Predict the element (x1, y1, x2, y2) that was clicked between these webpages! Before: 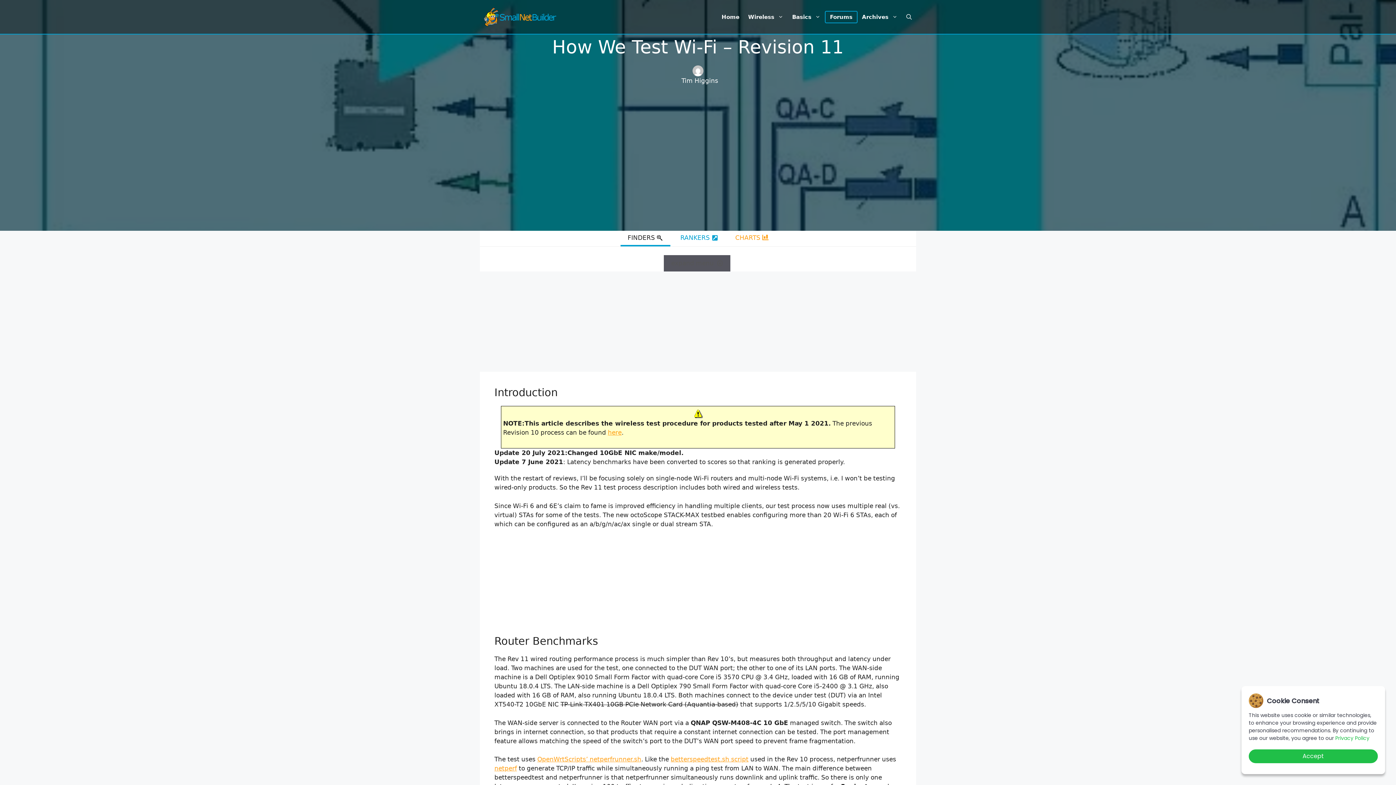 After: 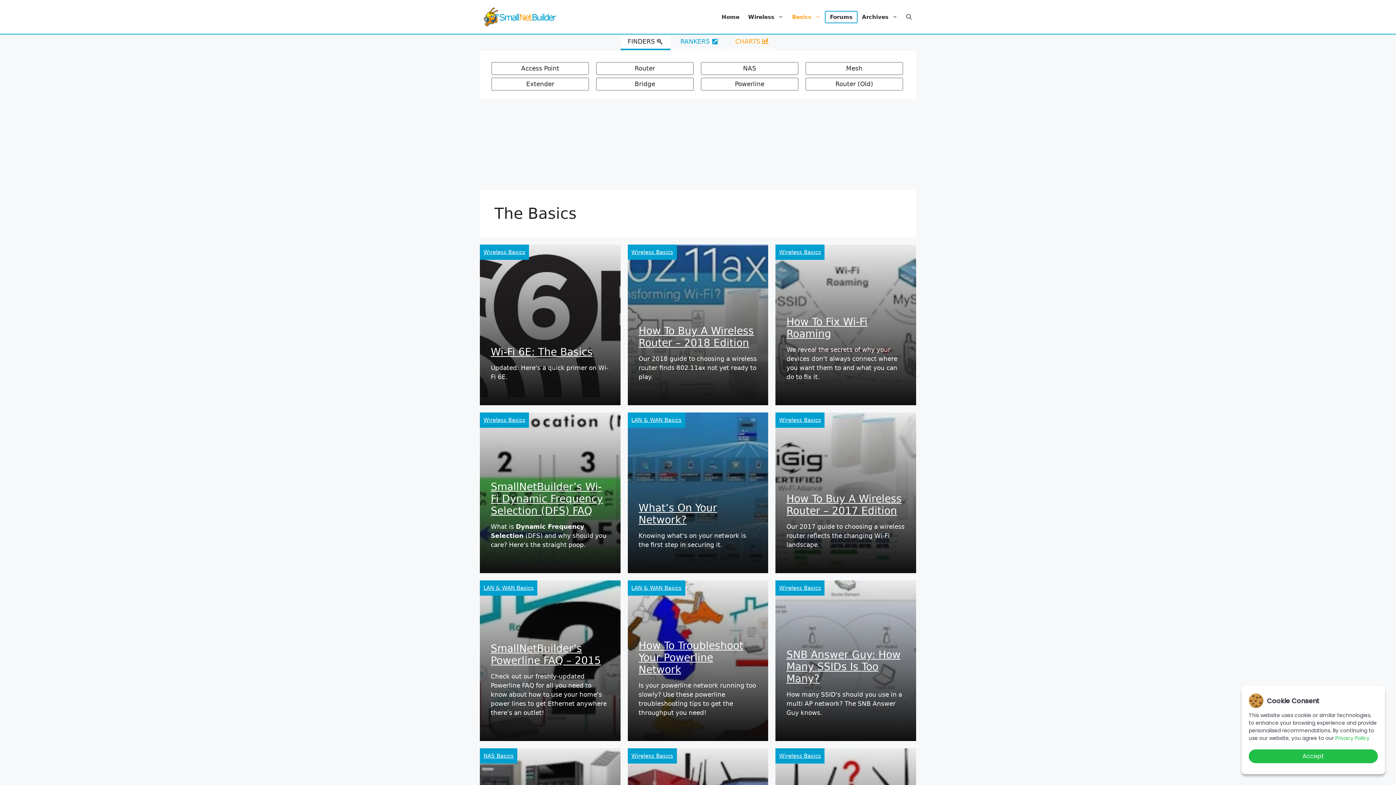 Action: bbox: (788, 11, 825, 22) label: Basics